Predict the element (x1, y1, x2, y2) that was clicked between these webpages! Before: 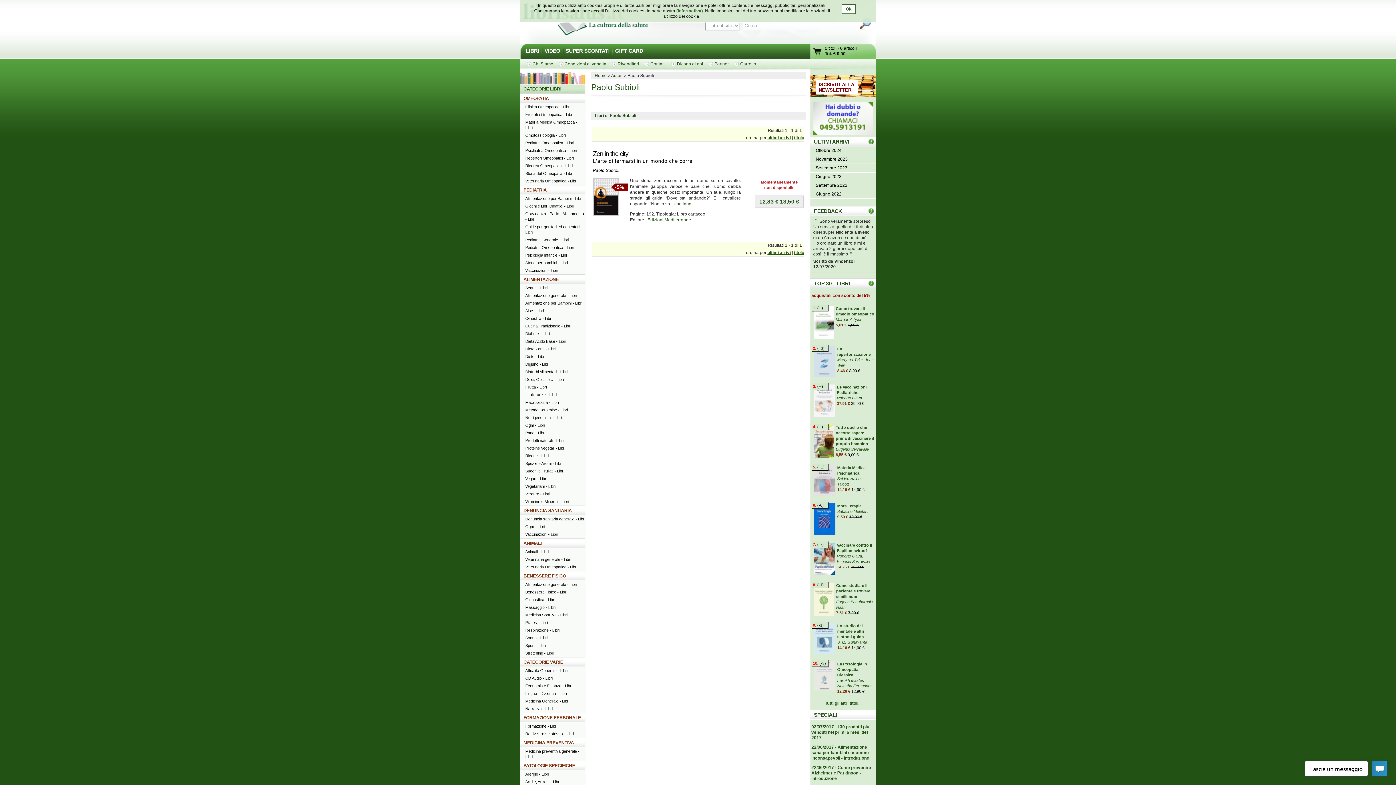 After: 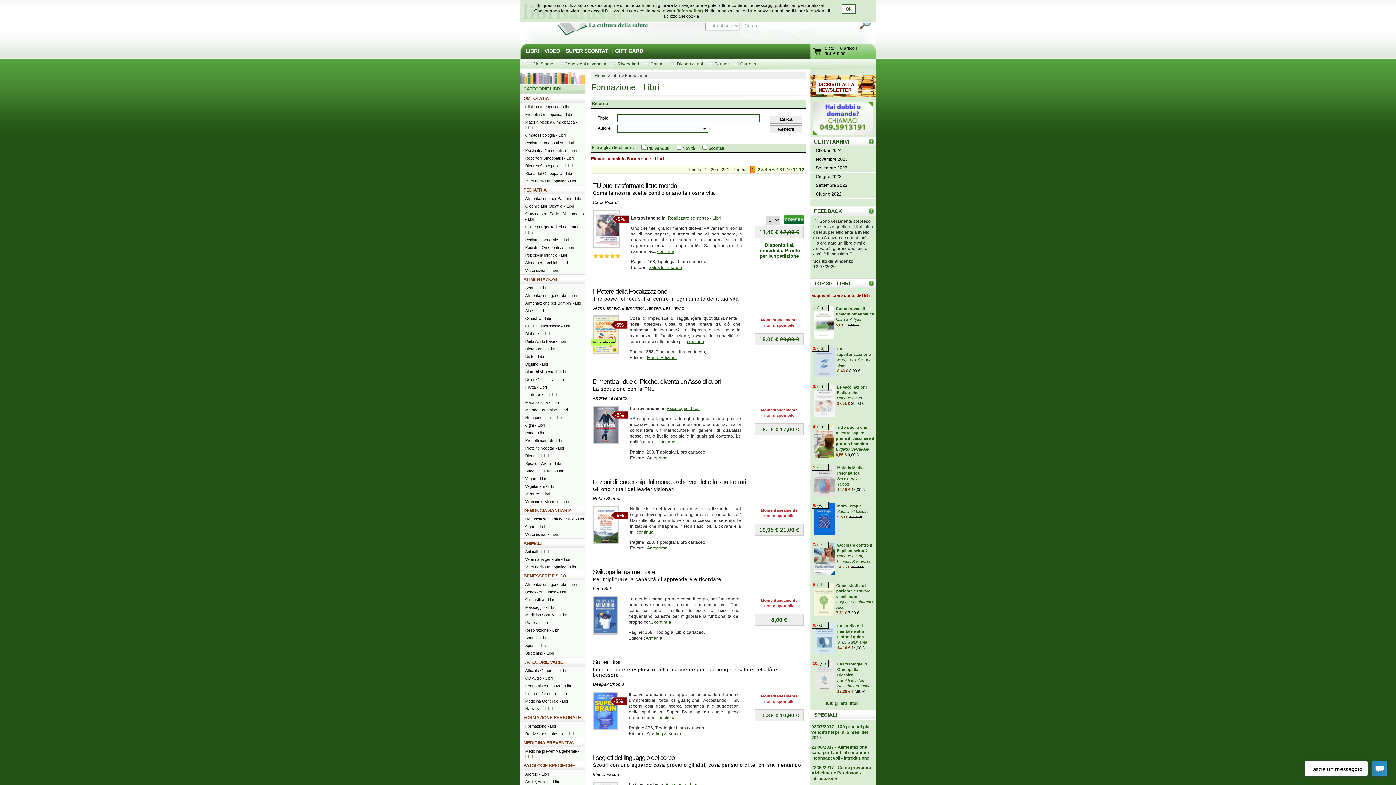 Action: label: Formazione - Libri bbox: (520, 722, 585, 730)